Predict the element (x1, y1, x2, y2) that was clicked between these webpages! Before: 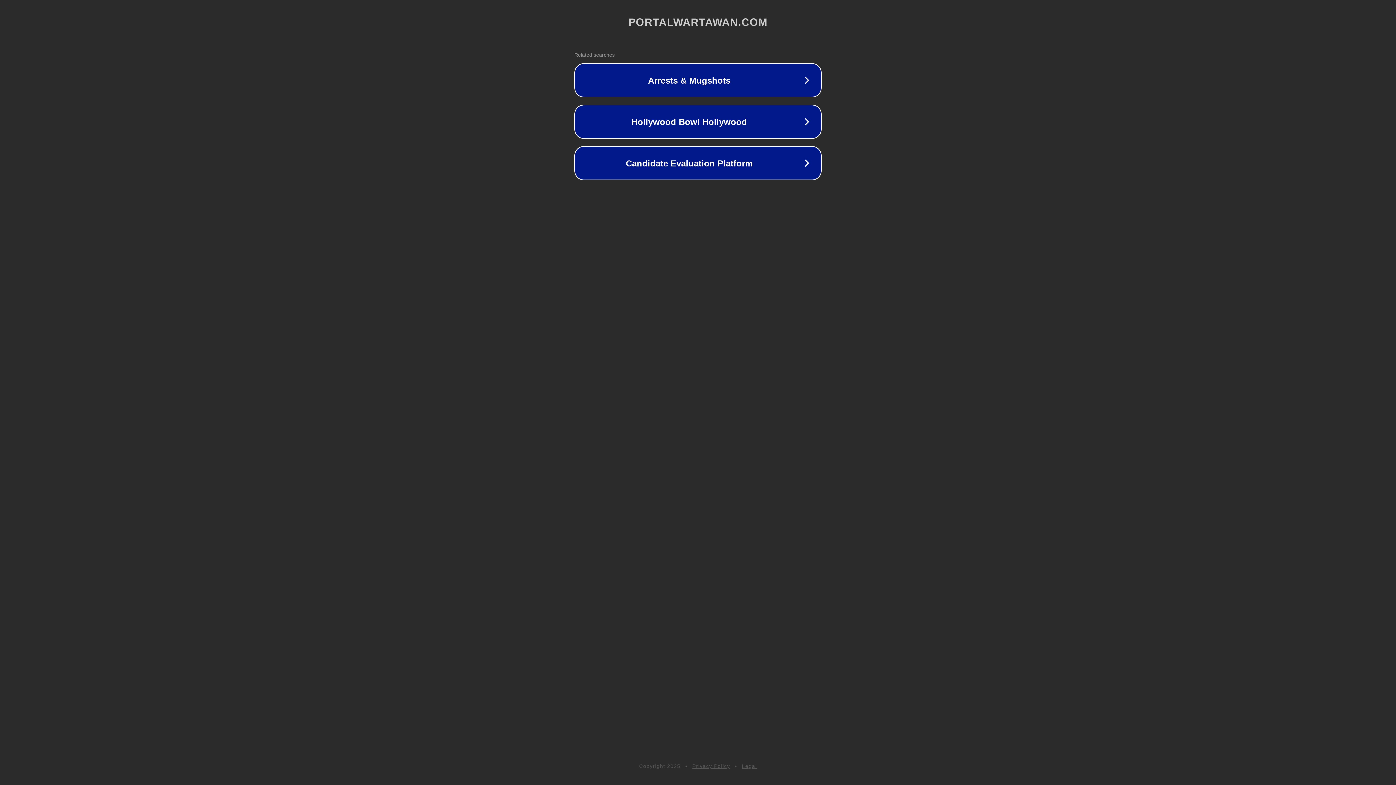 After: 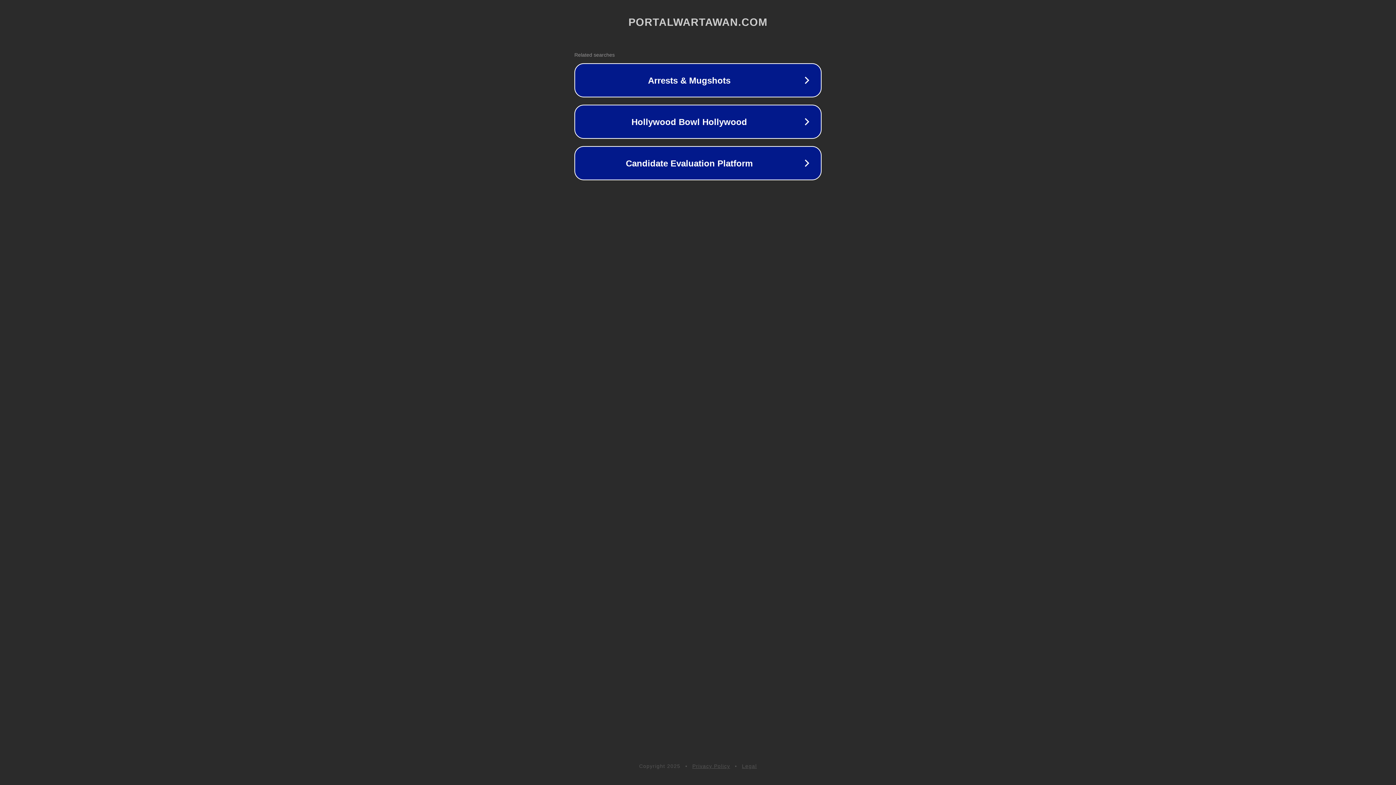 Action: bbox: (742, 763, 757, 769) label: Legal